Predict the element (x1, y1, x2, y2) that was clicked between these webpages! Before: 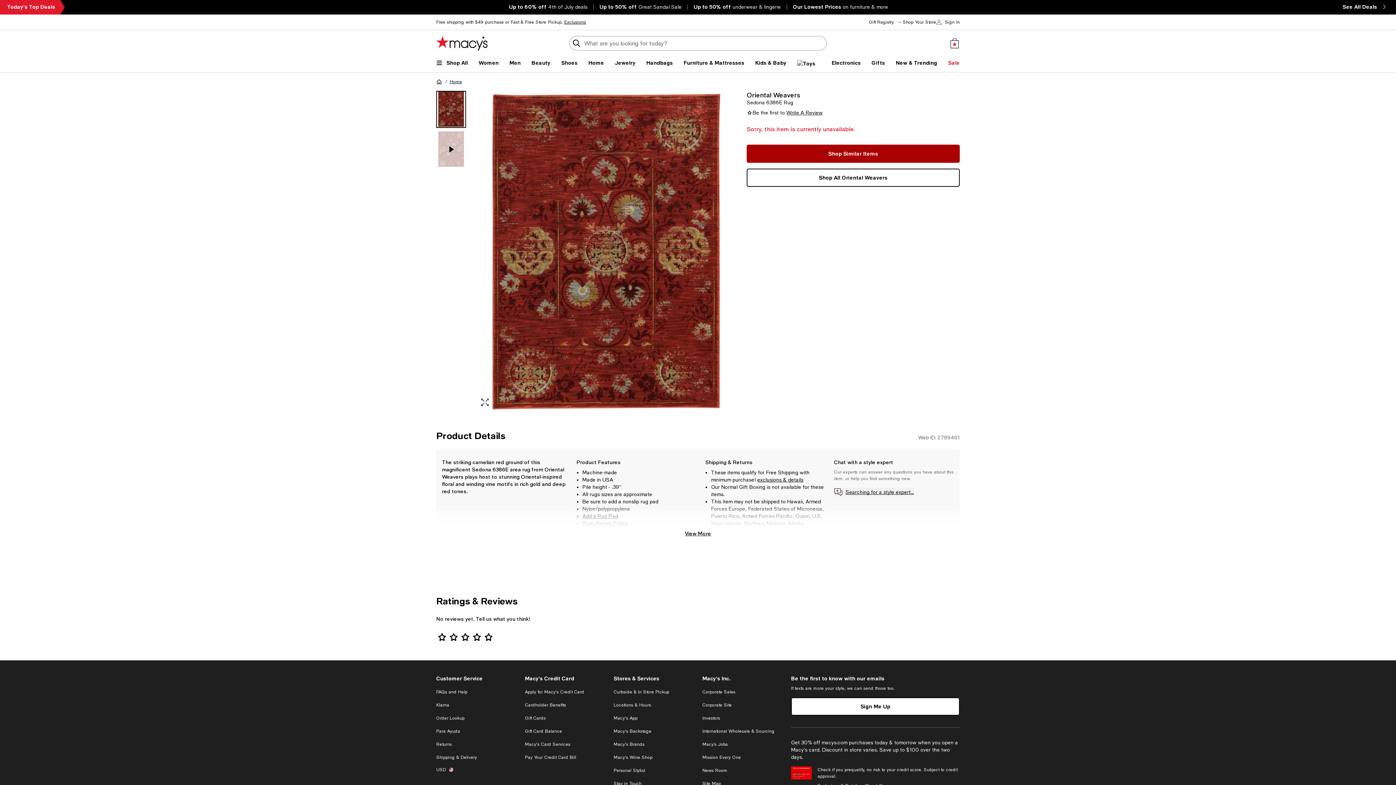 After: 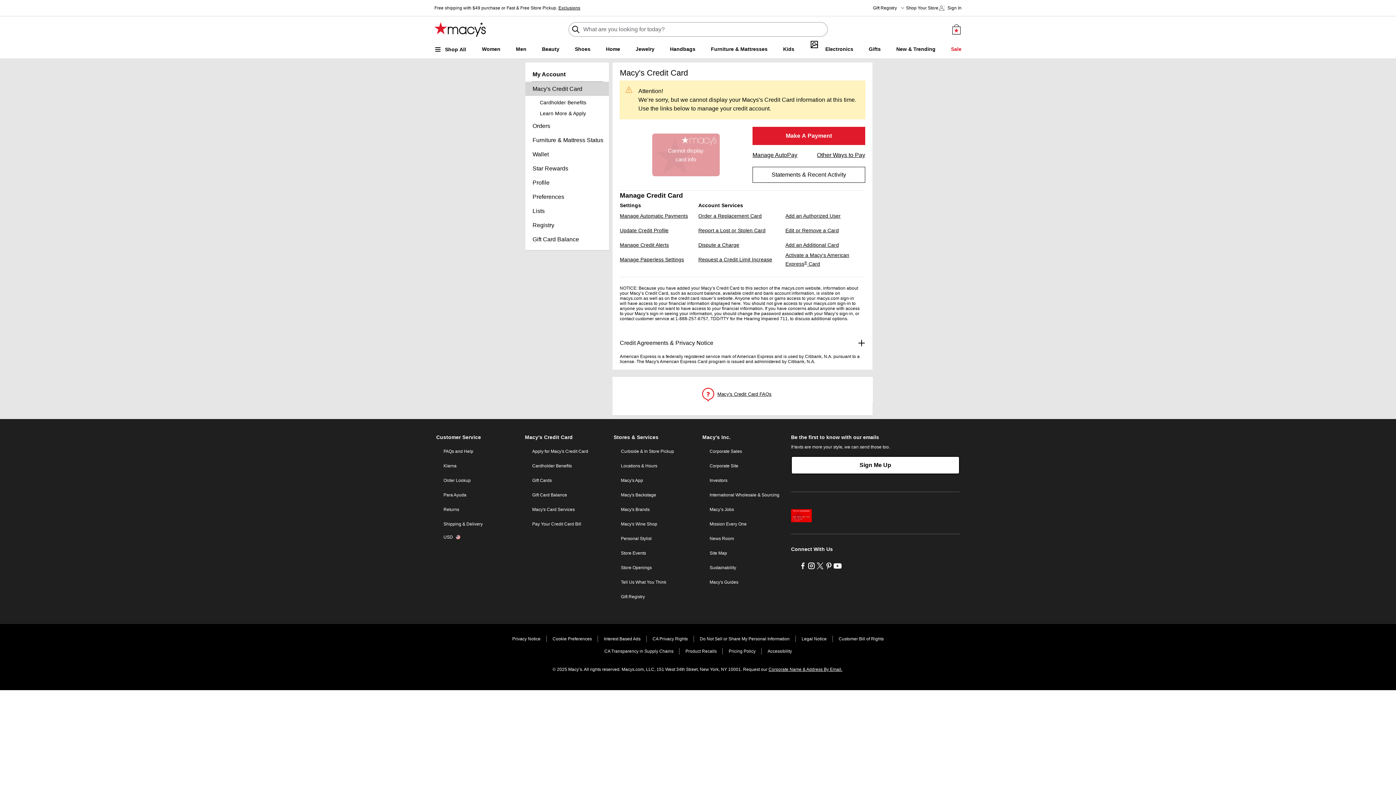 Action: bbox: (525, 742, 570, 747) label: Macy's Card Services